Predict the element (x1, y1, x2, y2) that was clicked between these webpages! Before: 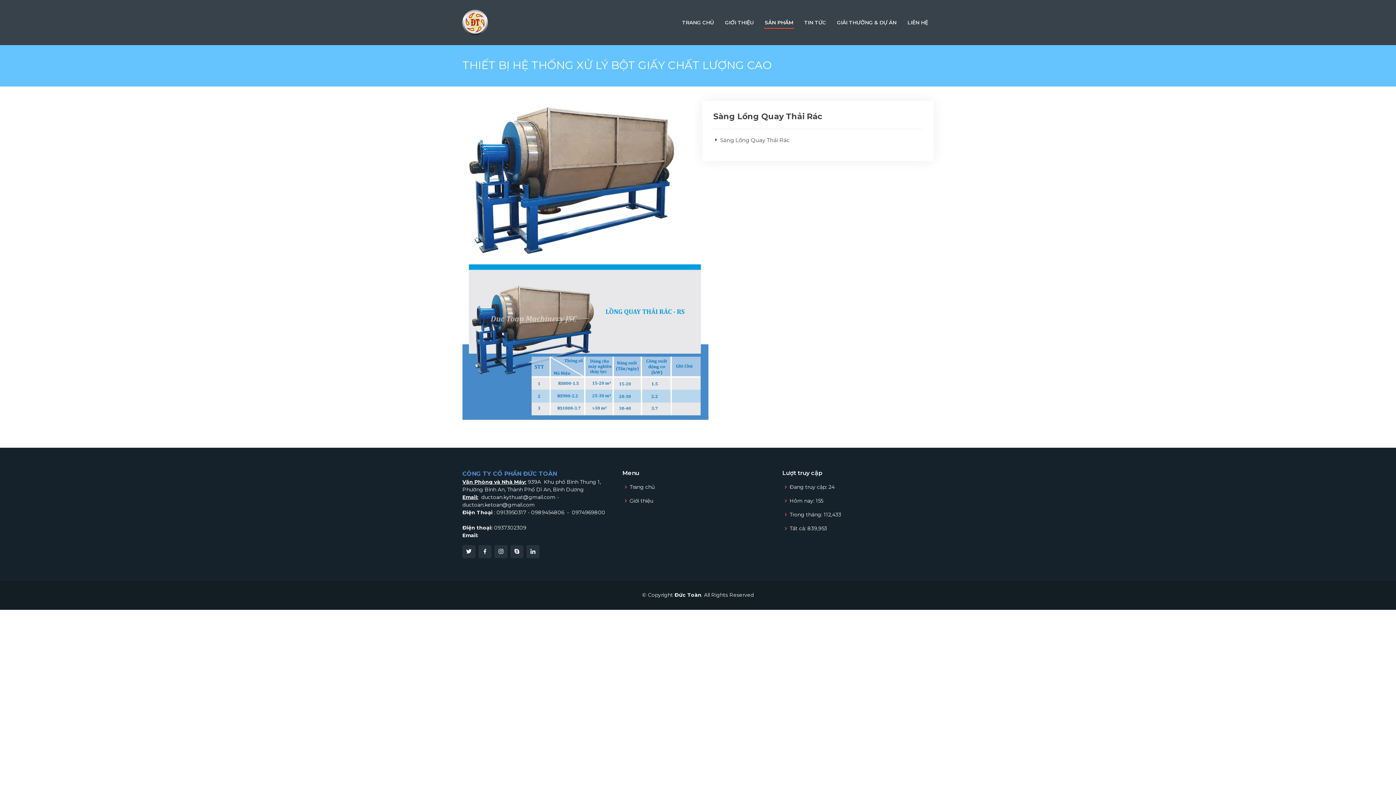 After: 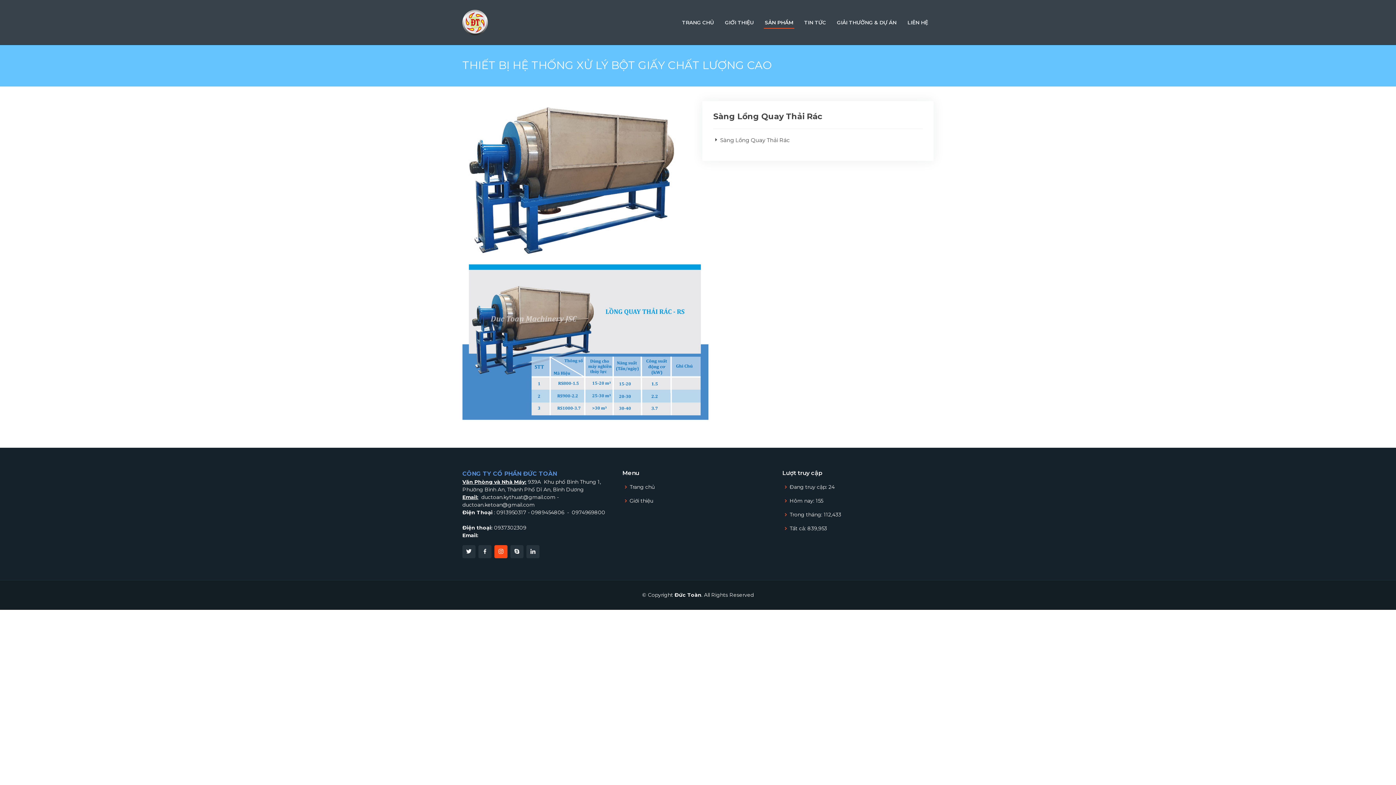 Action: bbox: (494, 545, 507, 558)